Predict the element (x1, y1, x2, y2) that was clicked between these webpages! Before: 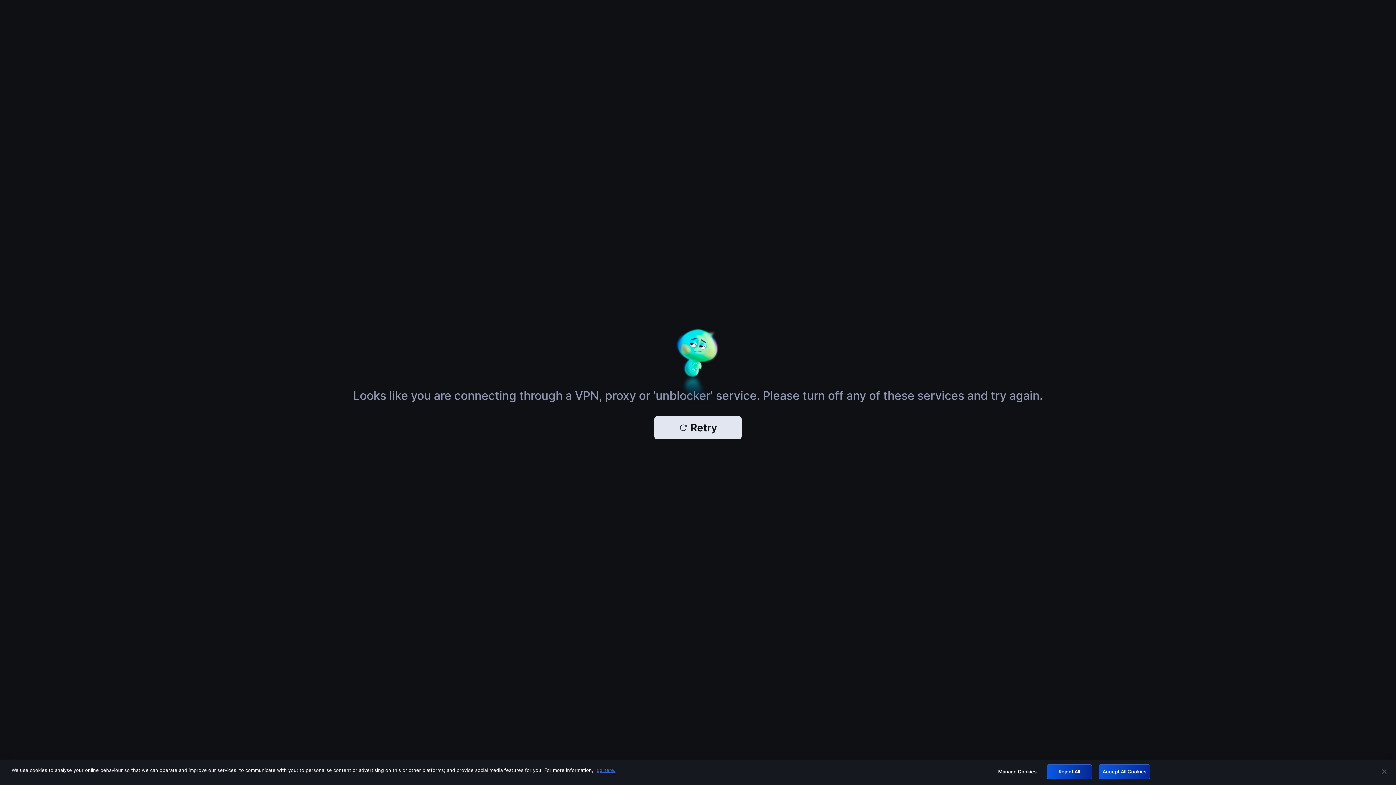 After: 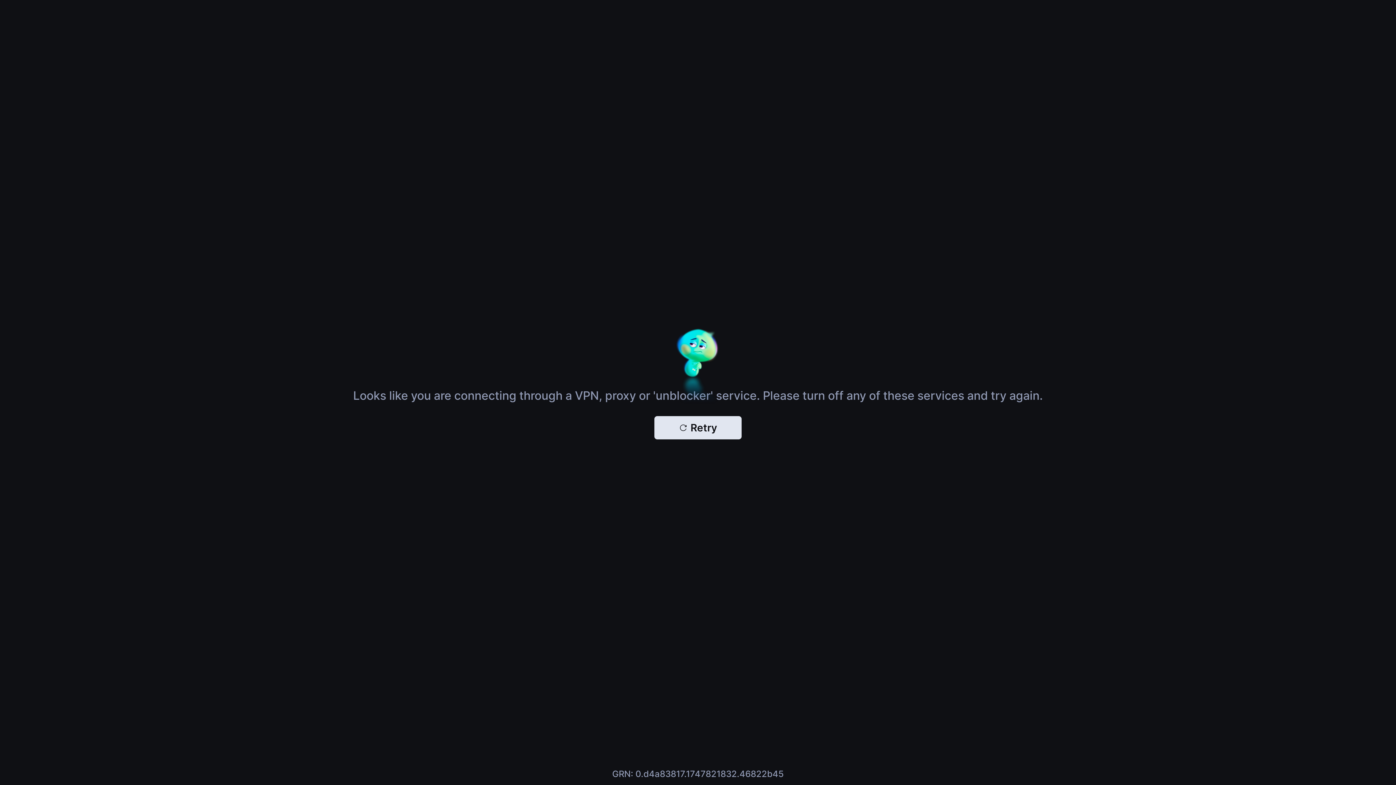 Action: label: Reject All bbox: (1046, 764, 1092, 779)